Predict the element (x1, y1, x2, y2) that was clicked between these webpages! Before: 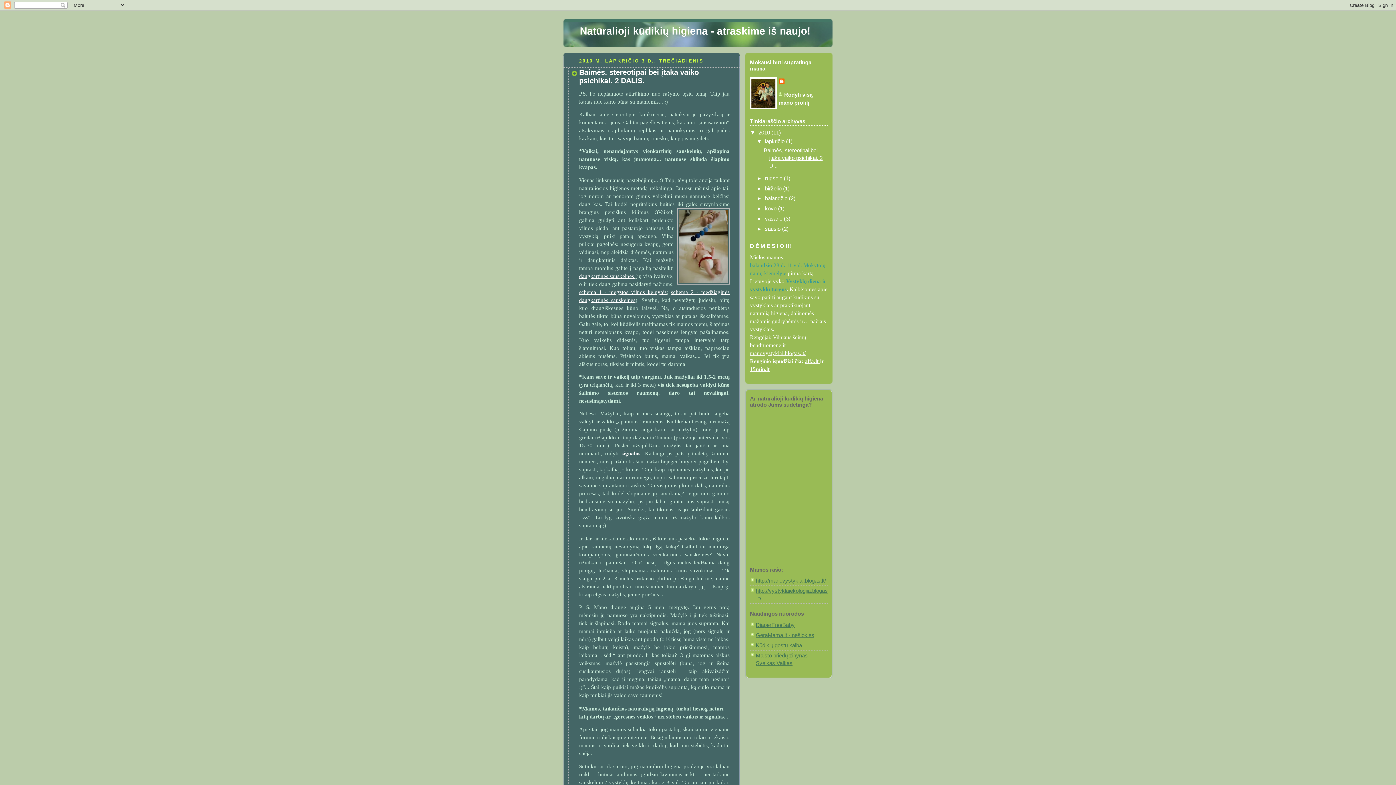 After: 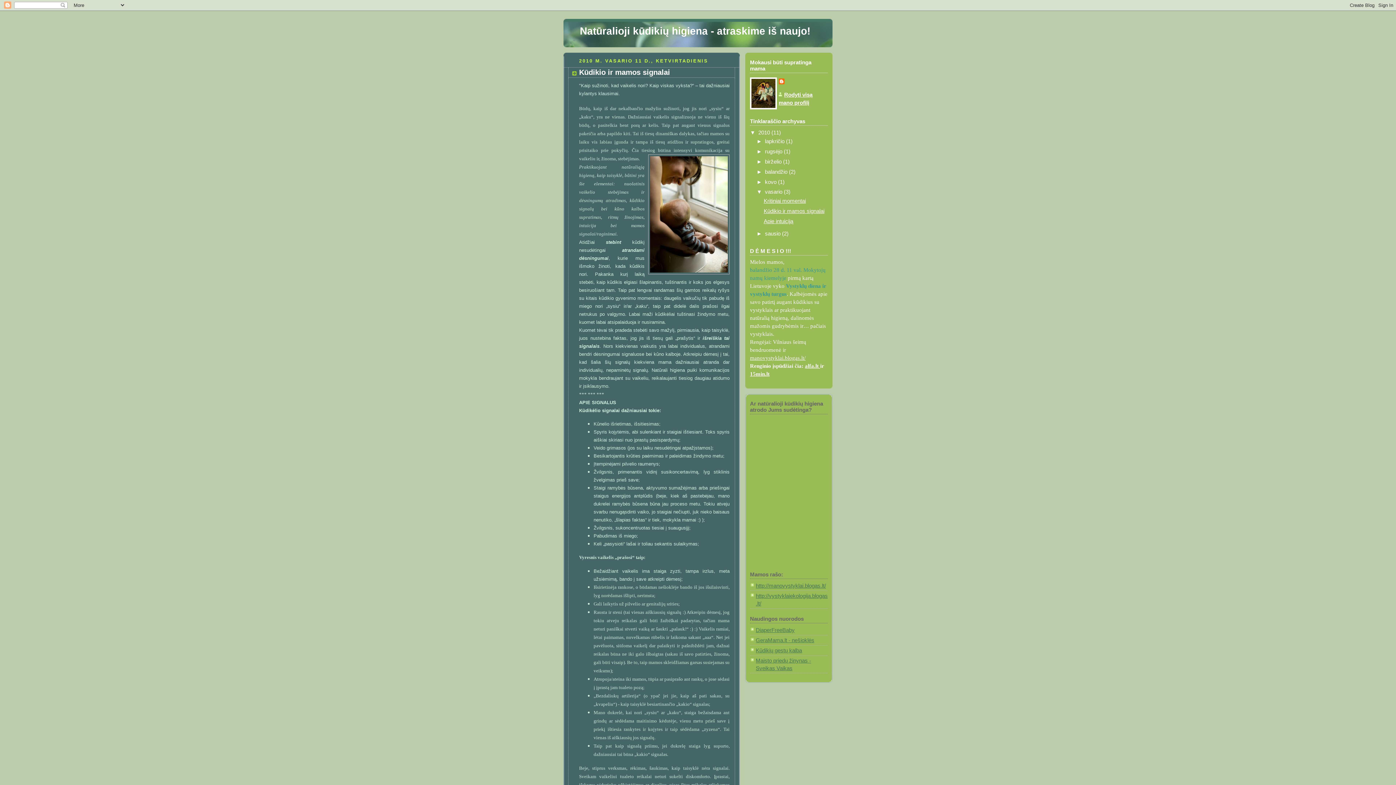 Action: bbox: (621, 450, 640, 456) label: signalus